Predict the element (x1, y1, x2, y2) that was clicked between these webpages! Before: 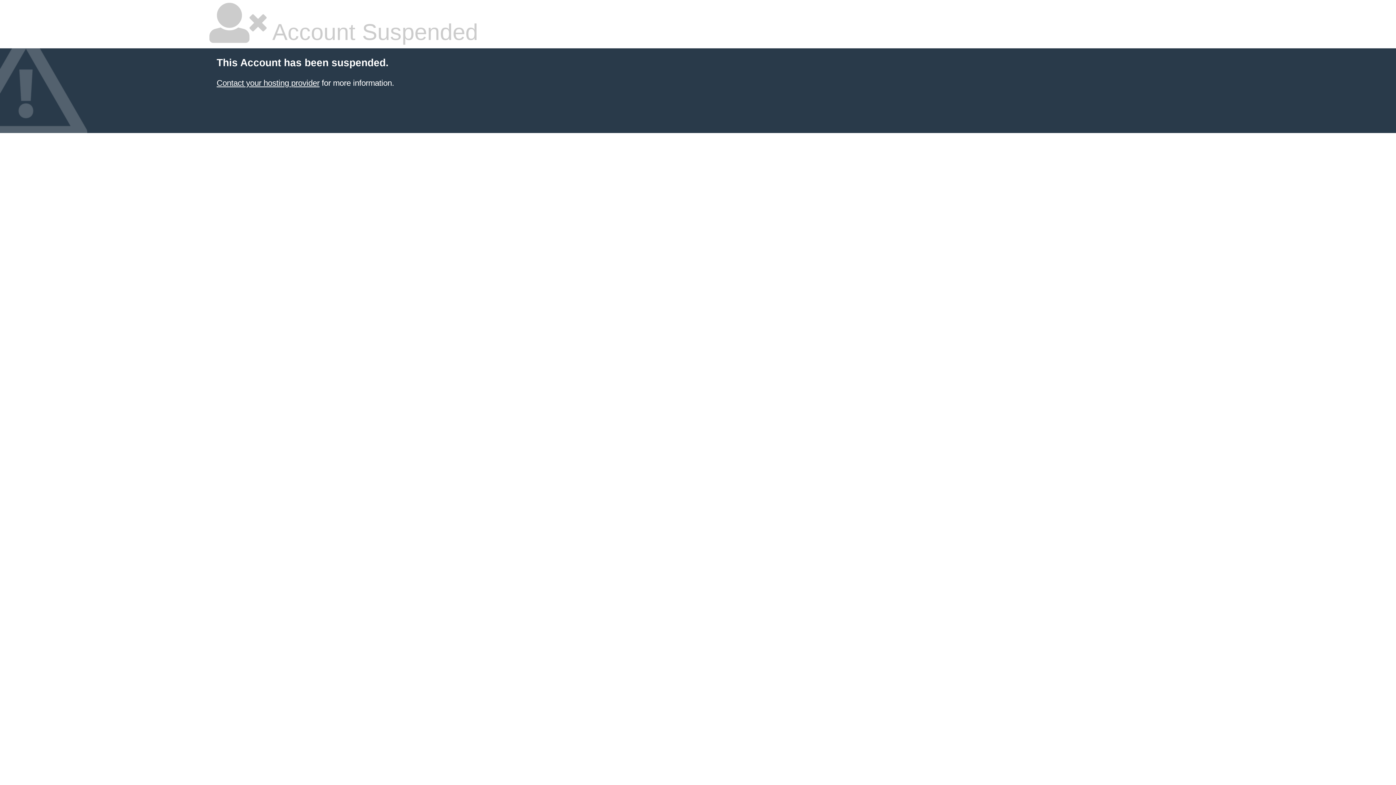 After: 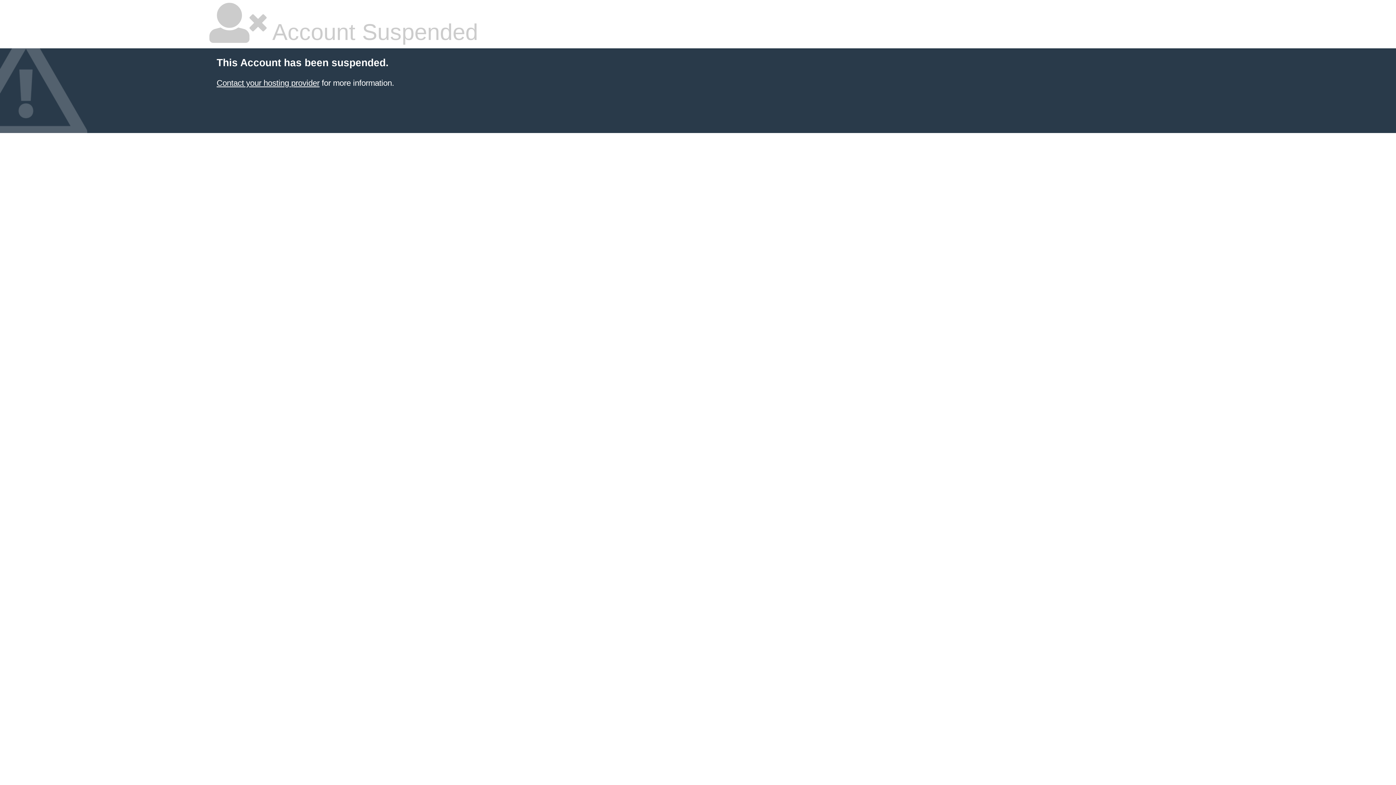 Action: bbox: (216, 78, 319, 87) label: Contact your hosting provider